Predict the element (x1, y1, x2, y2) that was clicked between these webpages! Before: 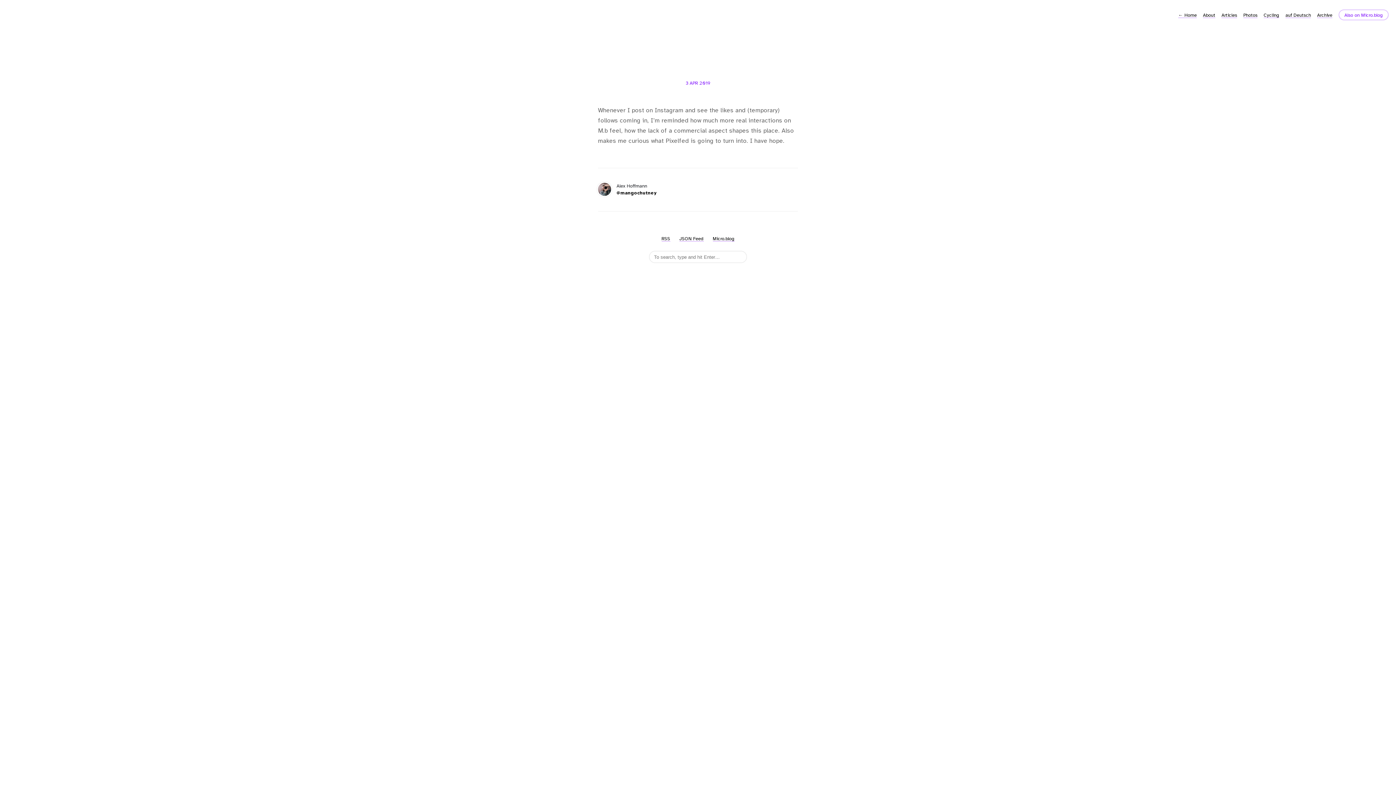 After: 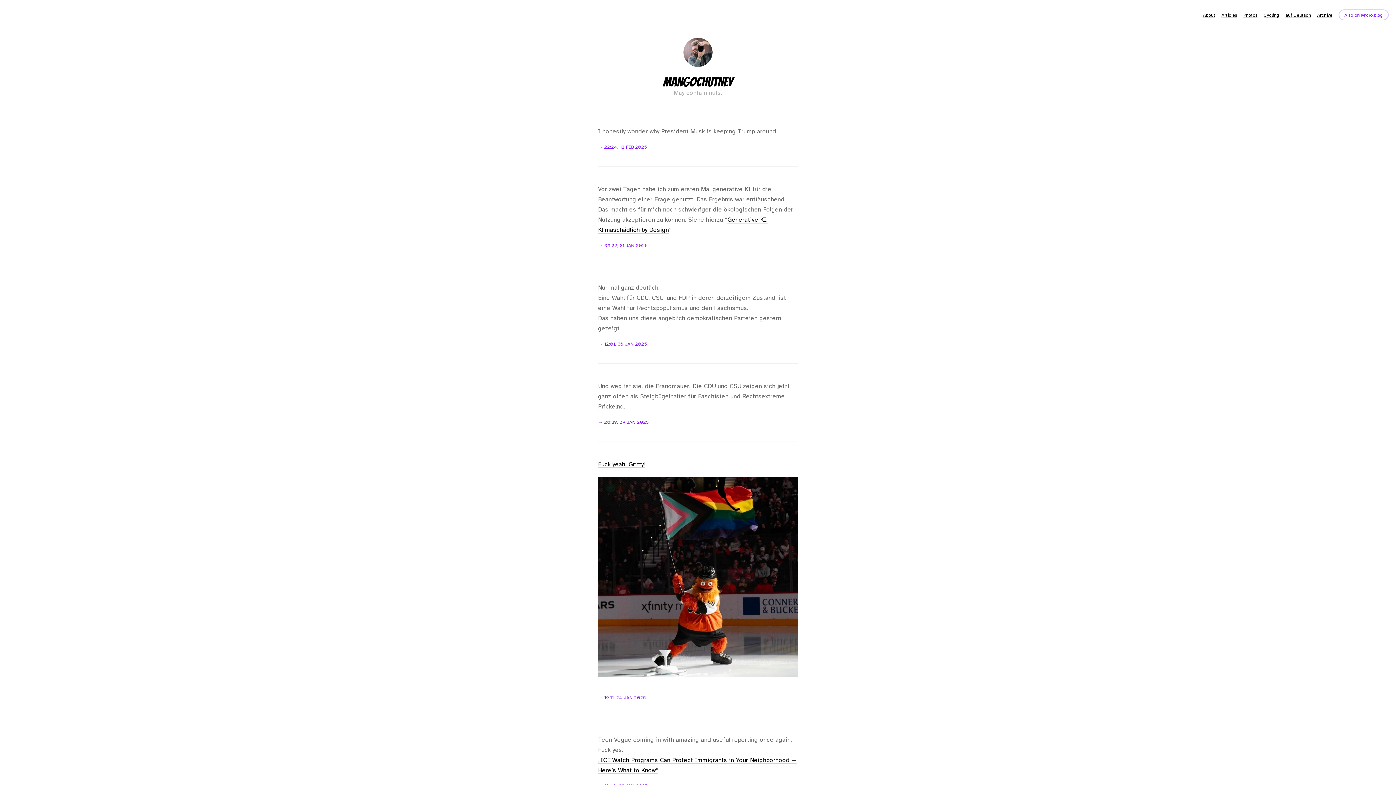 Action: bbox: (1317, 12, 1332, 18) label: Archive